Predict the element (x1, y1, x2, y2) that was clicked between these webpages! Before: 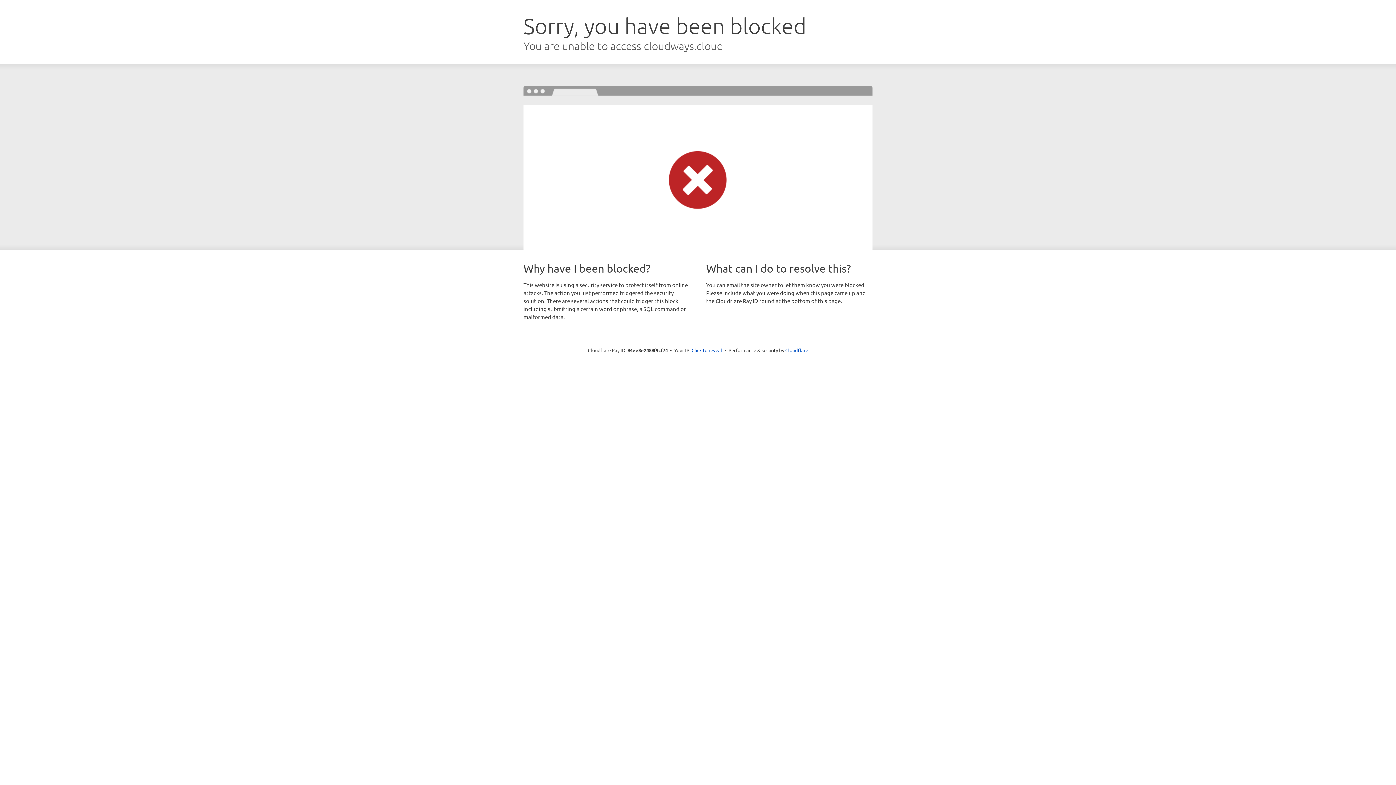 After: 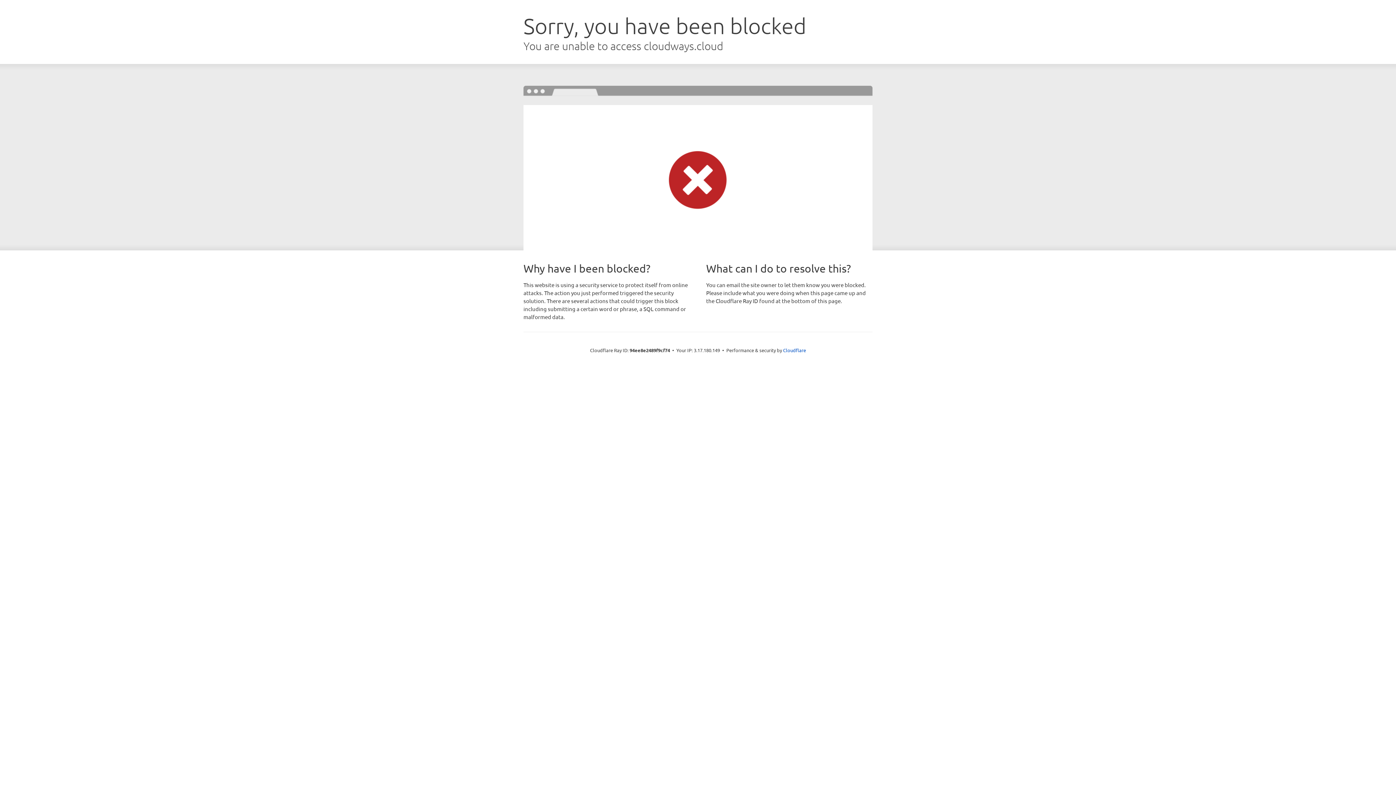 Action: bbox: (691, 346, 722, 353) label: Click to reveal